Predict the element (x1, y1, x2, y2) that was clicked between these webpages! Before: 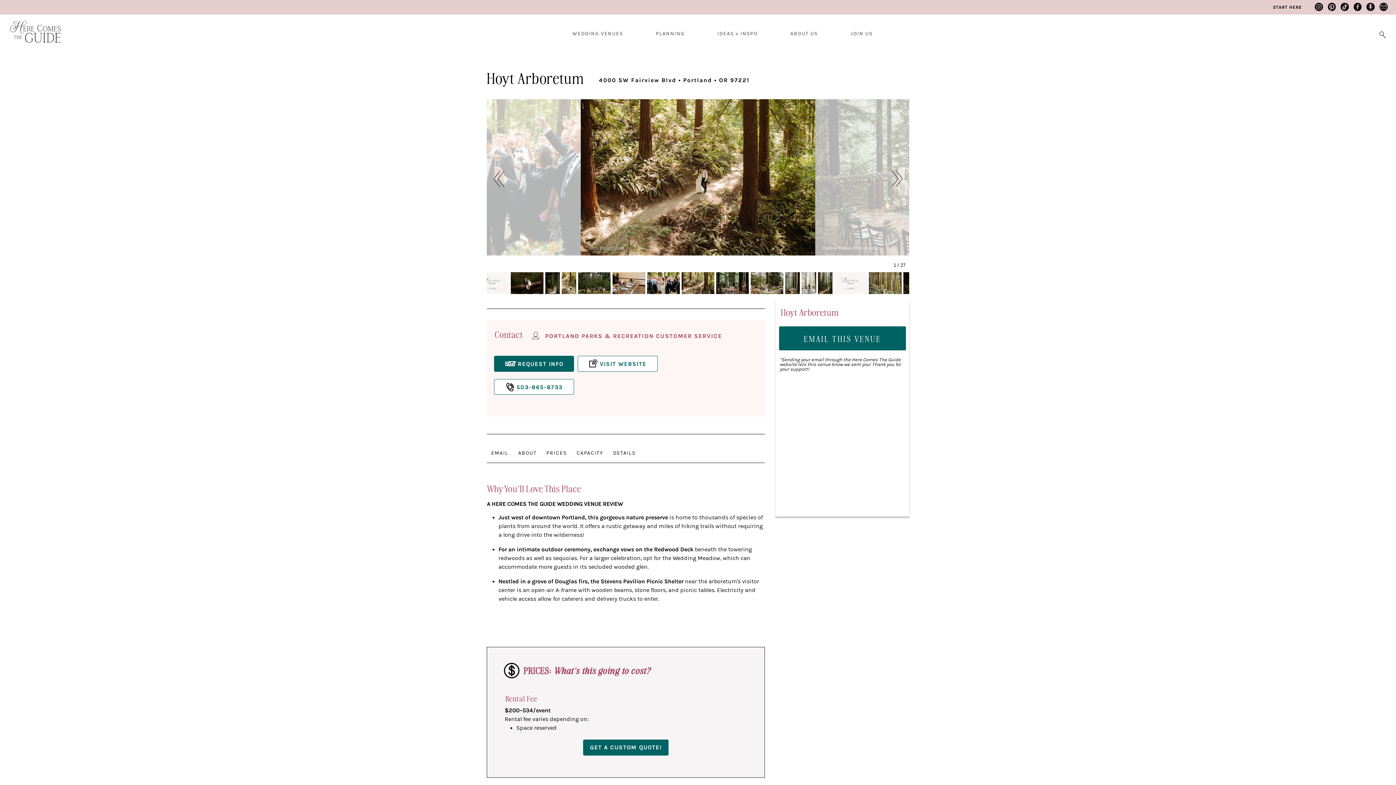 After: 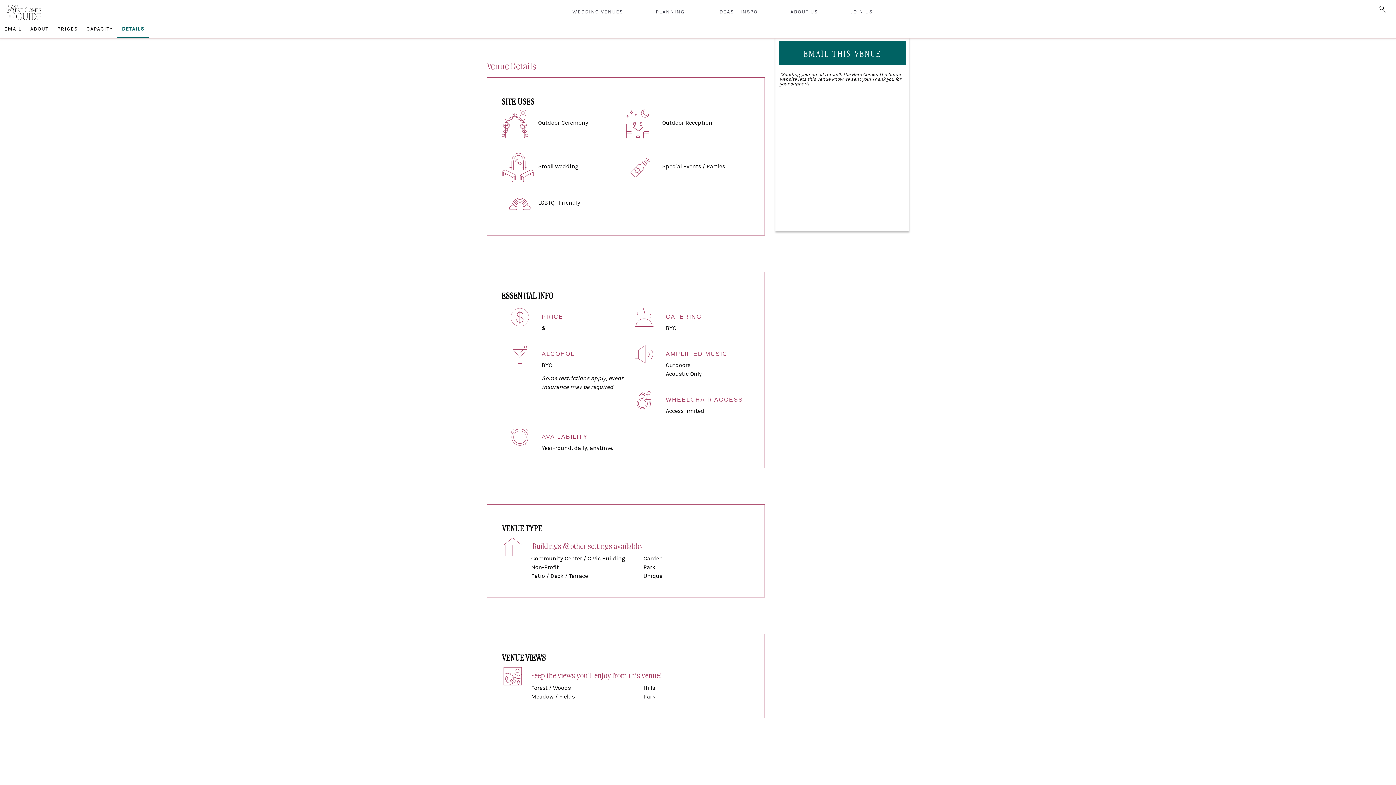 Action: label: DETAILS bbox: (608, 446, 641, 462)